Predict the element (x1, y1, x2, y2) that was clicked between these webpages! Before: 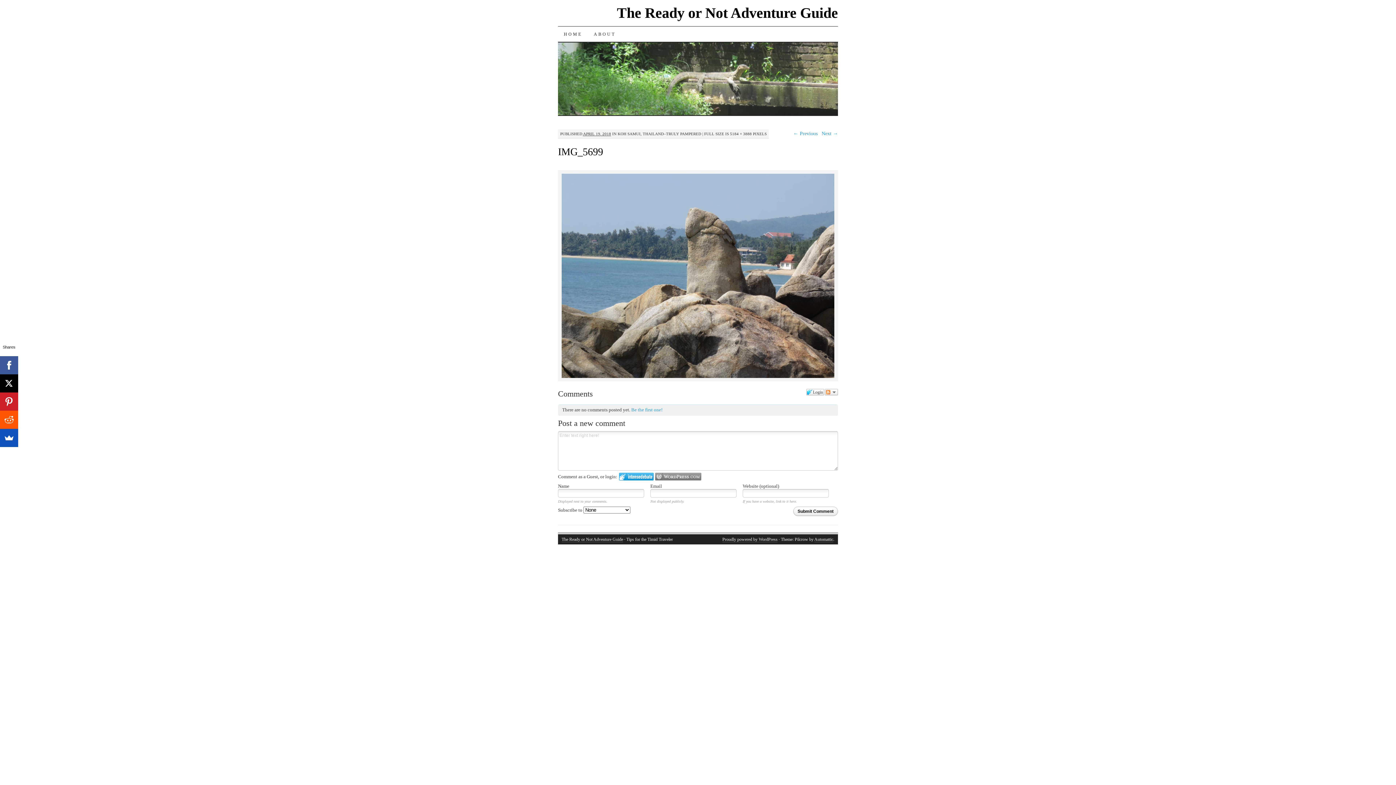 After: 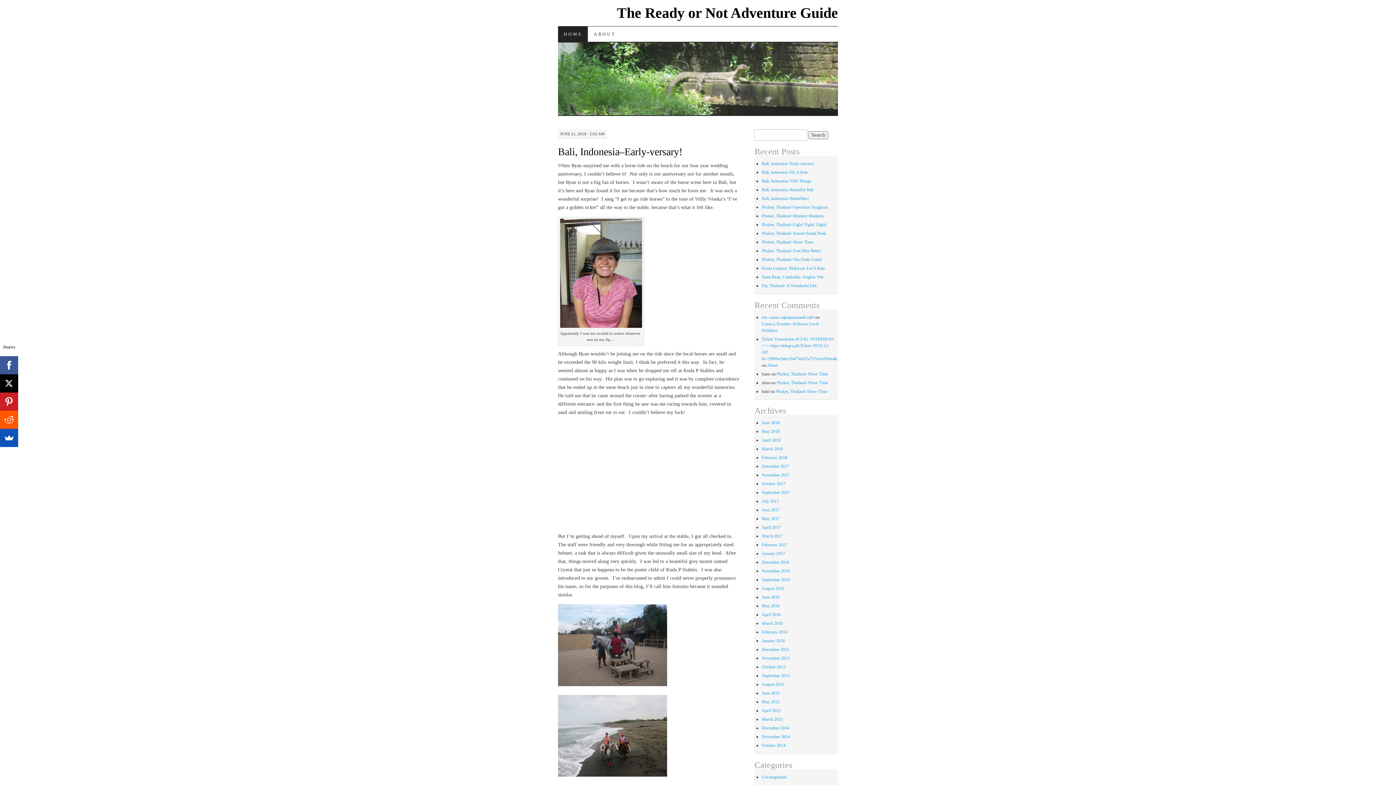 Action: bbox: (558, 26, 588, 41) label: HOME